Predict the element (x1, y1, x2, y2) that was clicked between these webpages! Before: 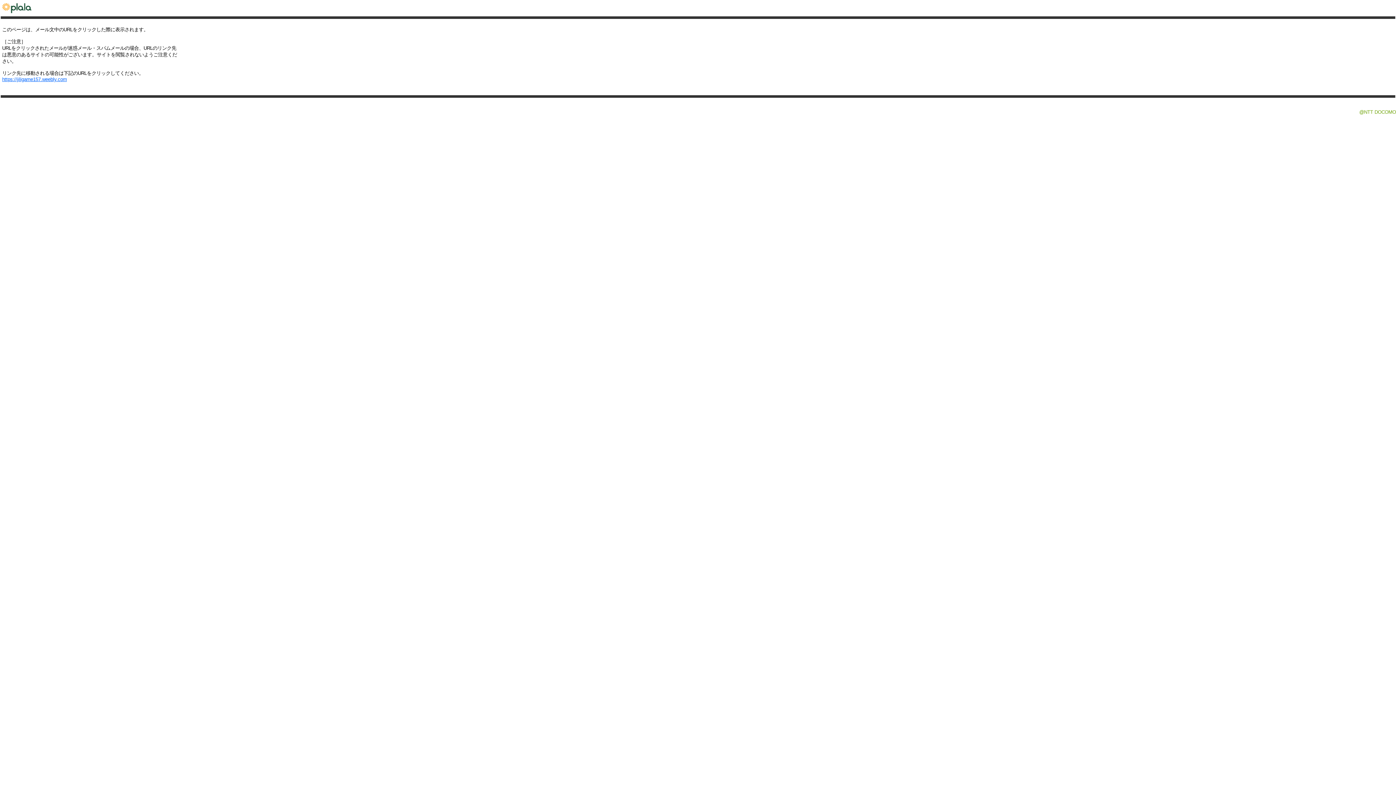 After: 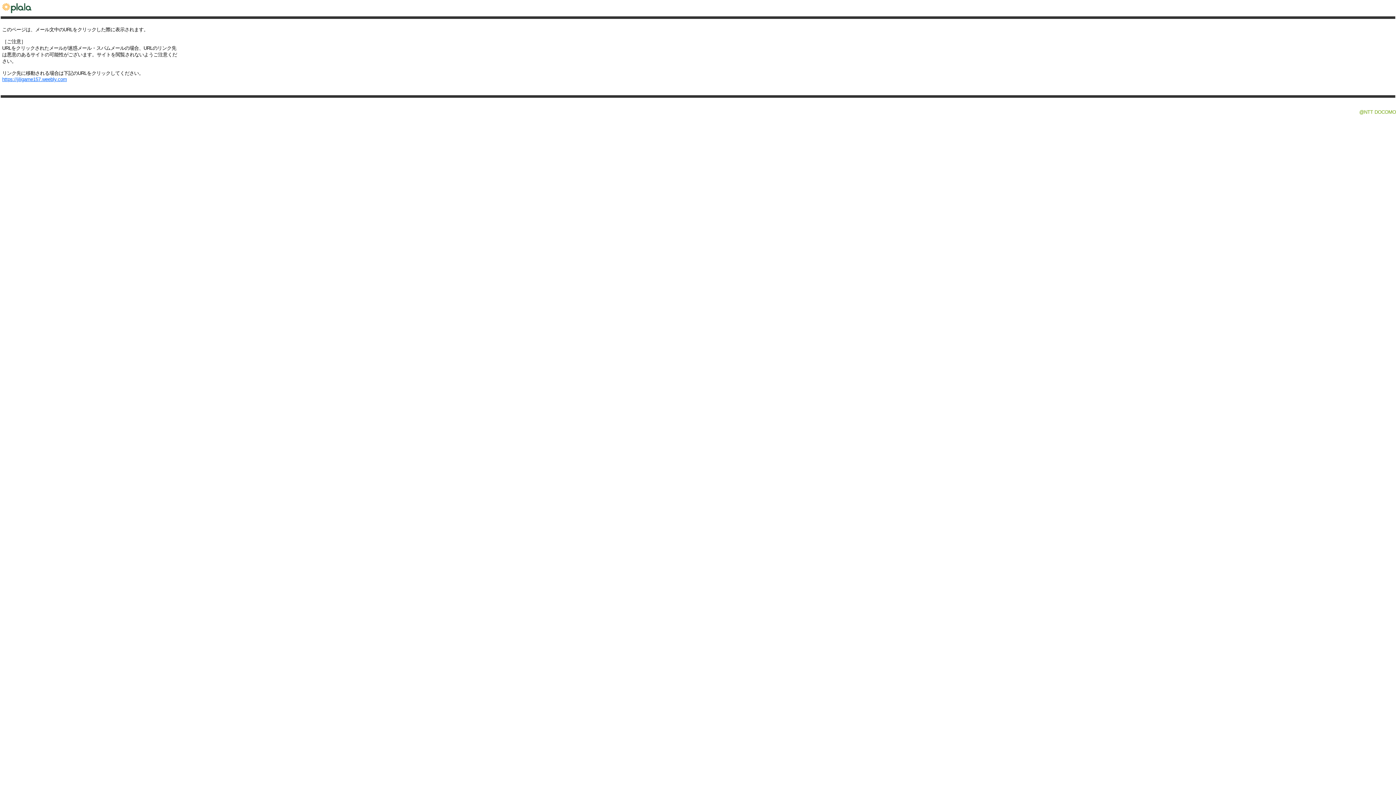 Action: bbox: (0, 12, 36, 17)